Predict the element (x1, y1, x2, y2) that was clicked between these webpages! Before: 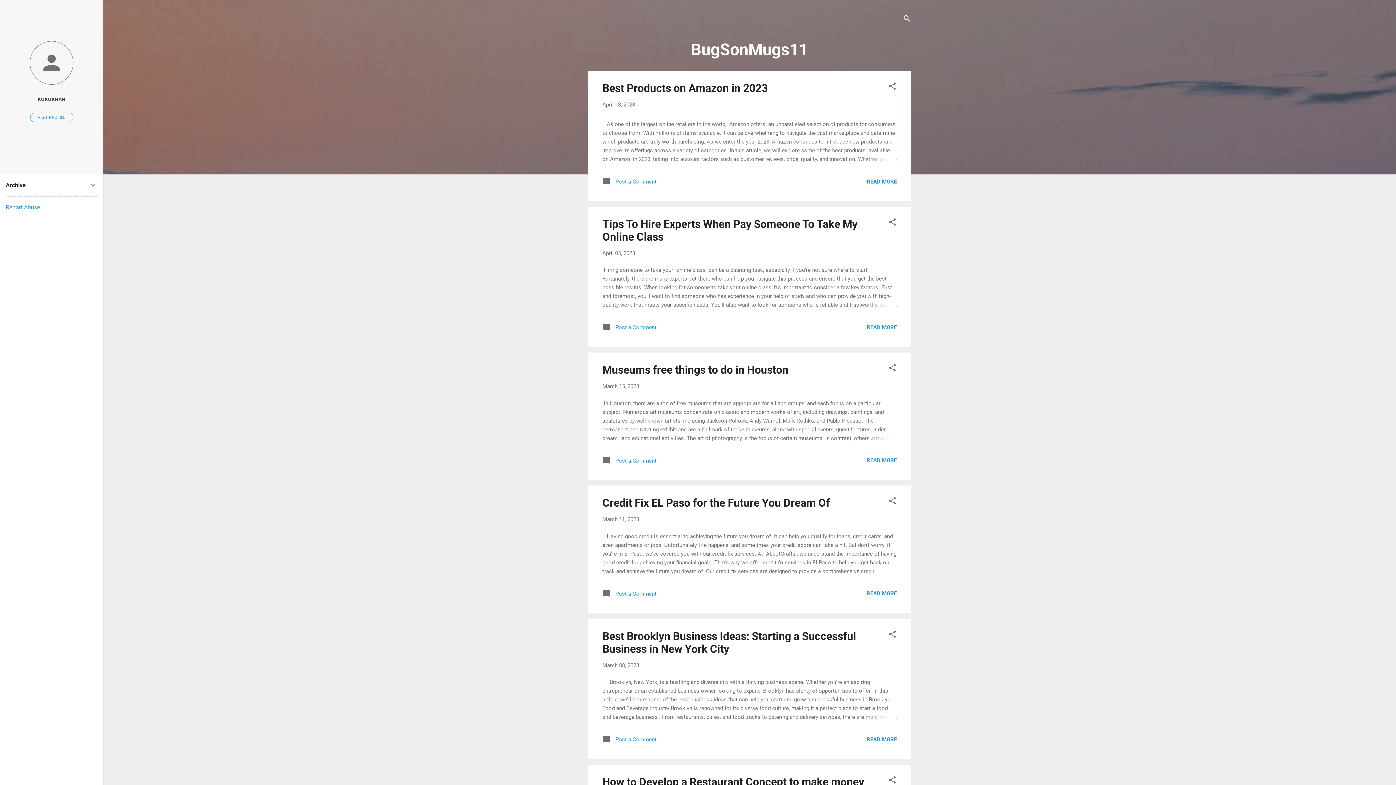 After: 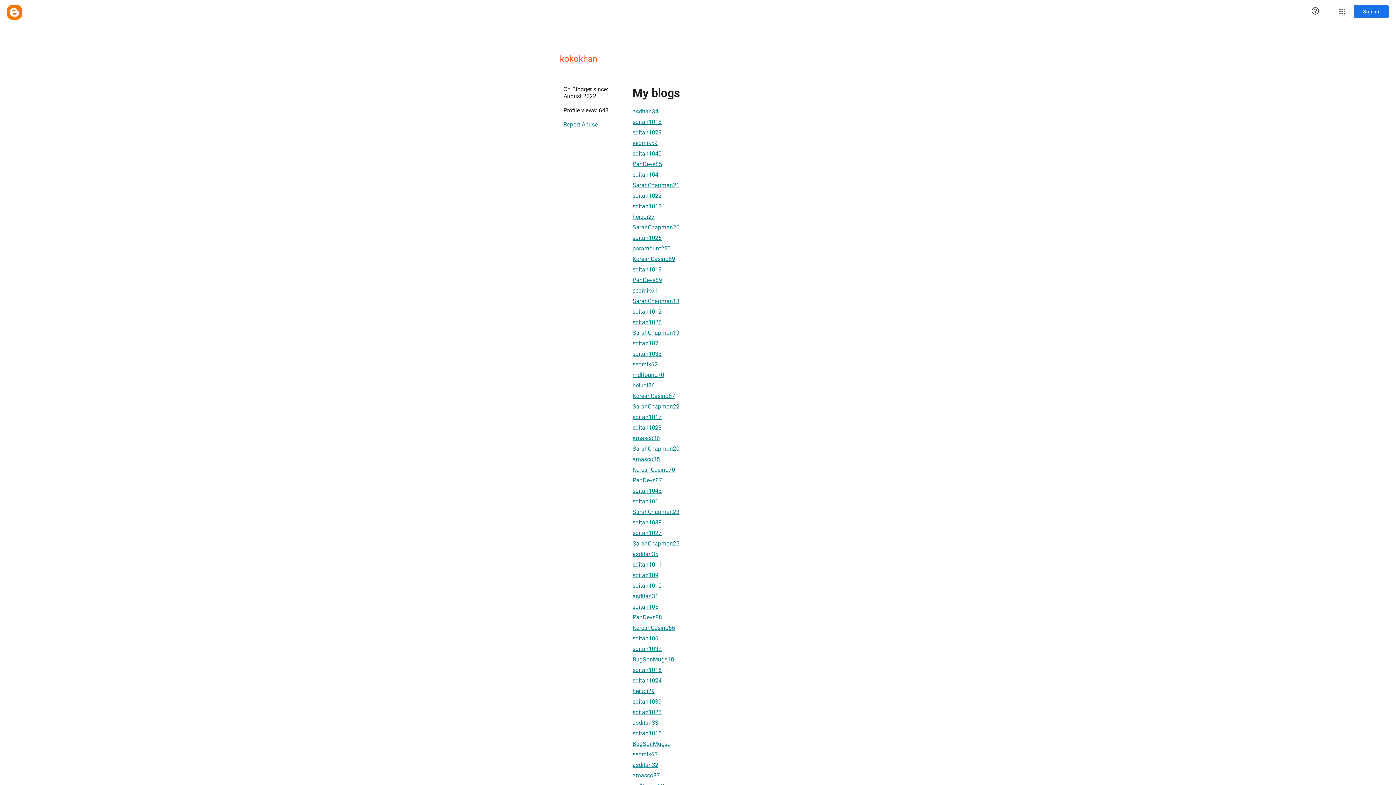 Action: label: KOKOKHAN bbox: (0, 91, 103, 107)